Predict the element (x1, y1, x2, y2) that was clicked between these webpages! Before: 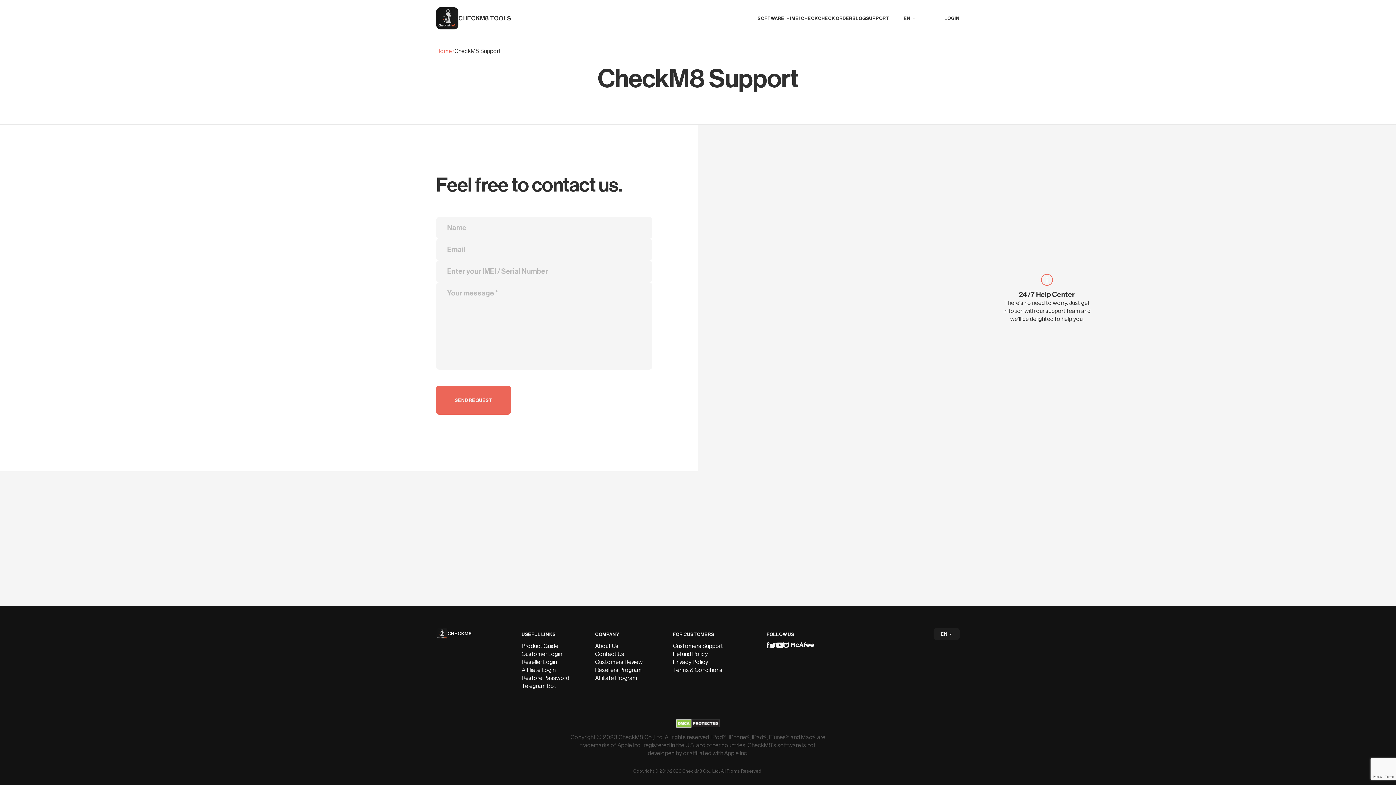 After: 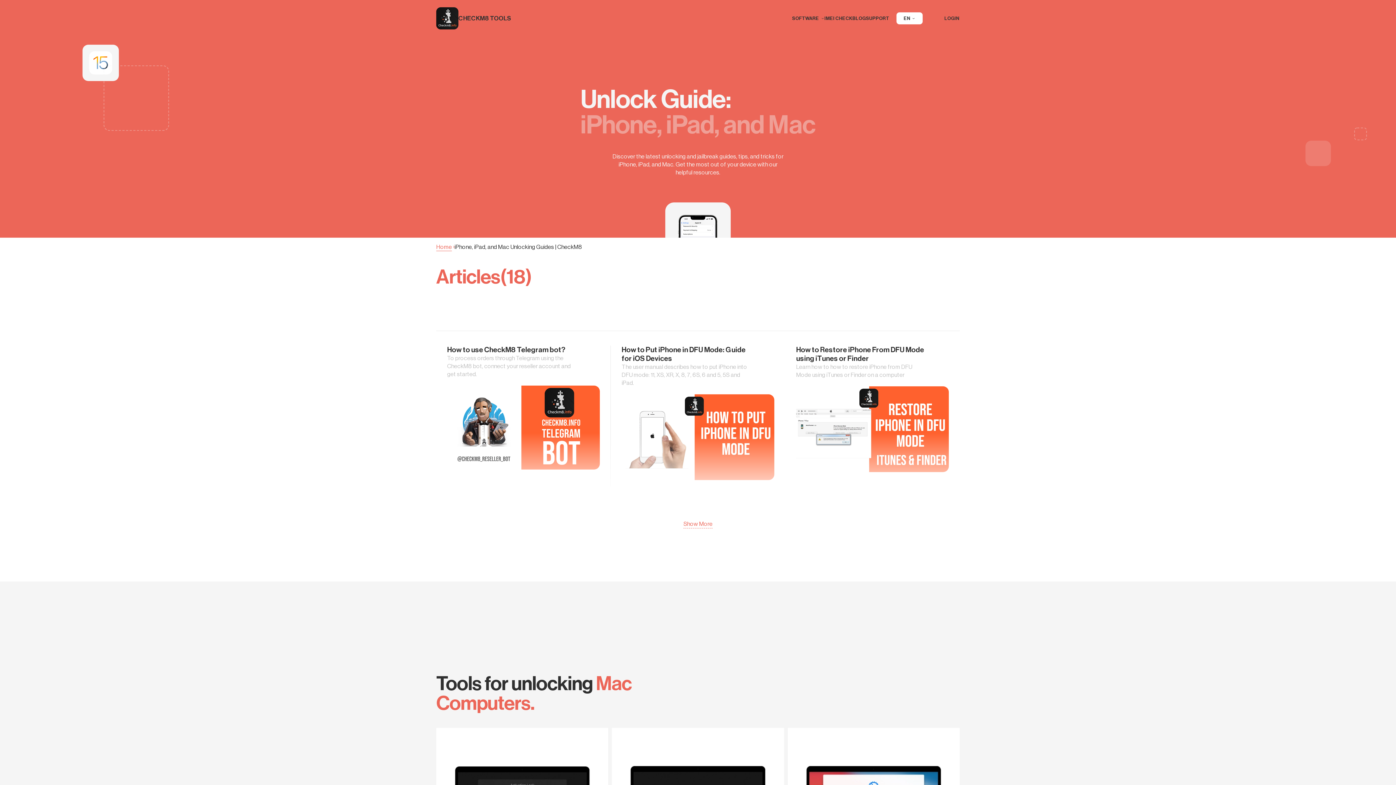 Action: label: BLOG bbox: (852, 15, 866, 20)